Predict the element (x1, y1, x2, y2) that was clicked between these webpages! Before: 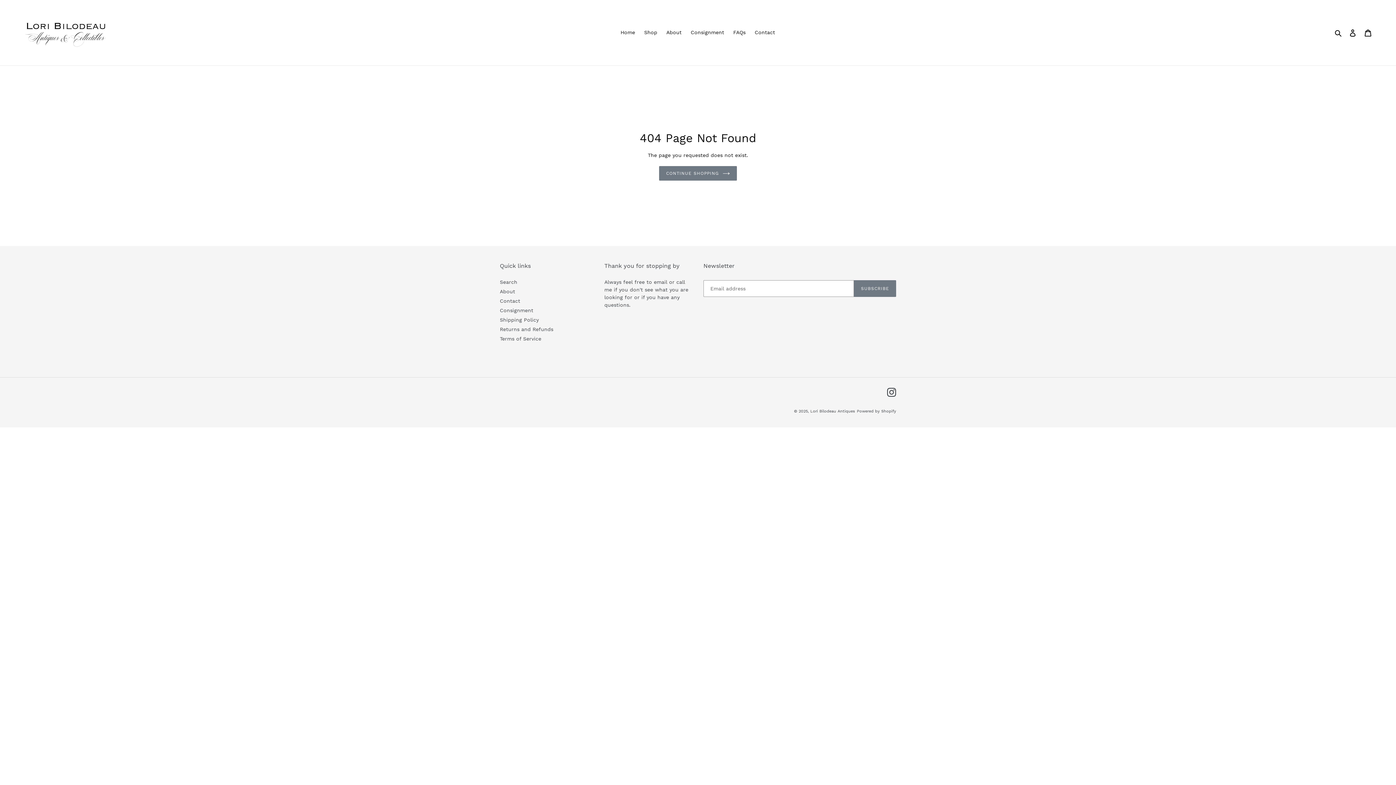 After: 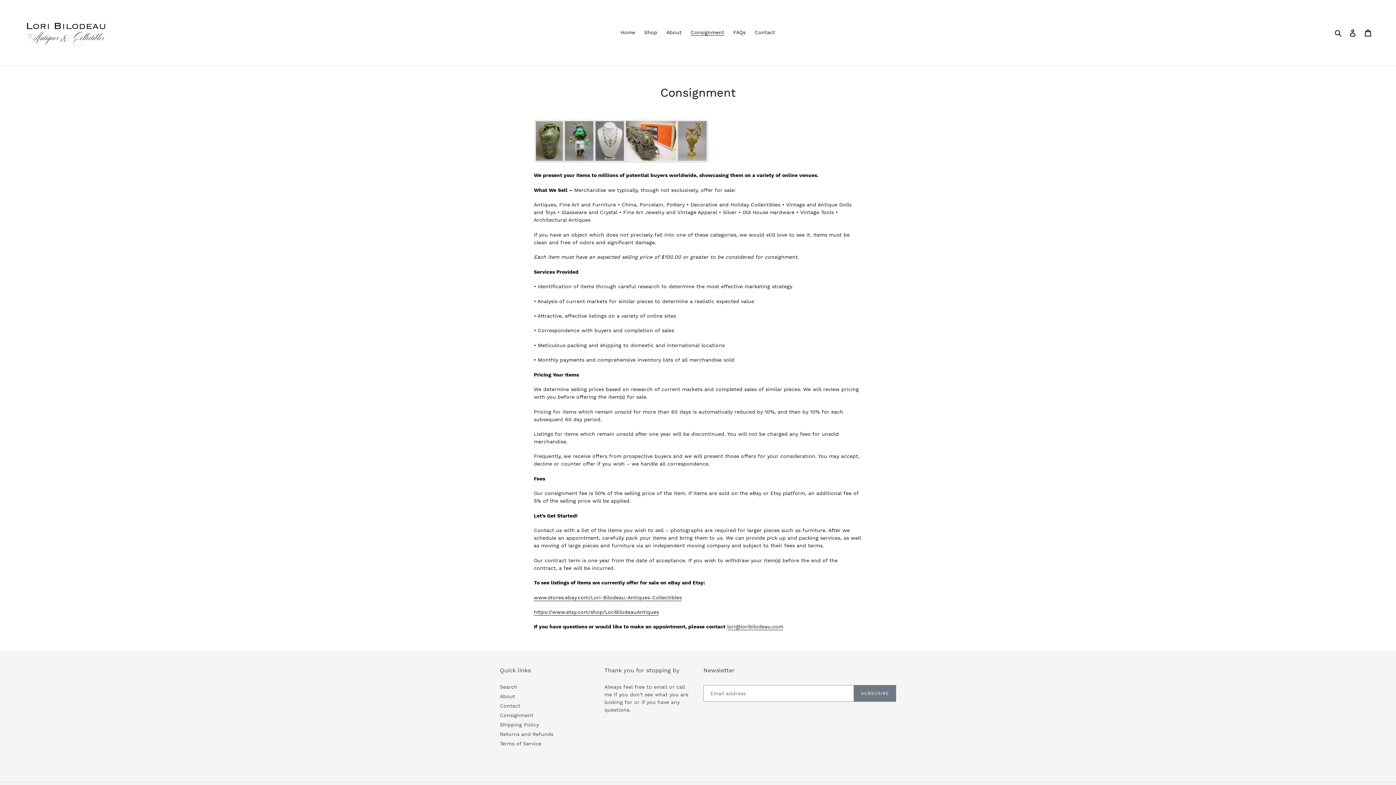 Action: bbox: (500, 307, 533, 313) label: Consignment